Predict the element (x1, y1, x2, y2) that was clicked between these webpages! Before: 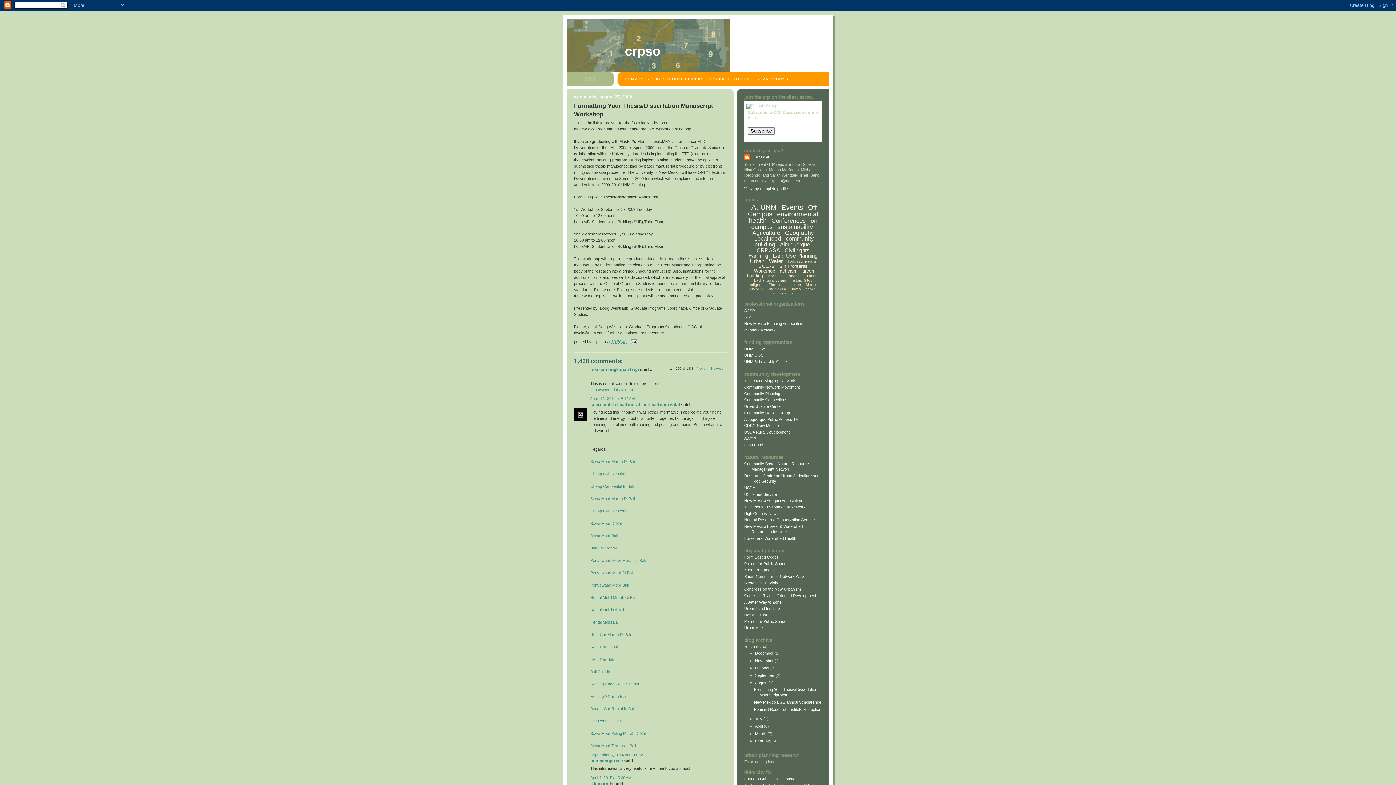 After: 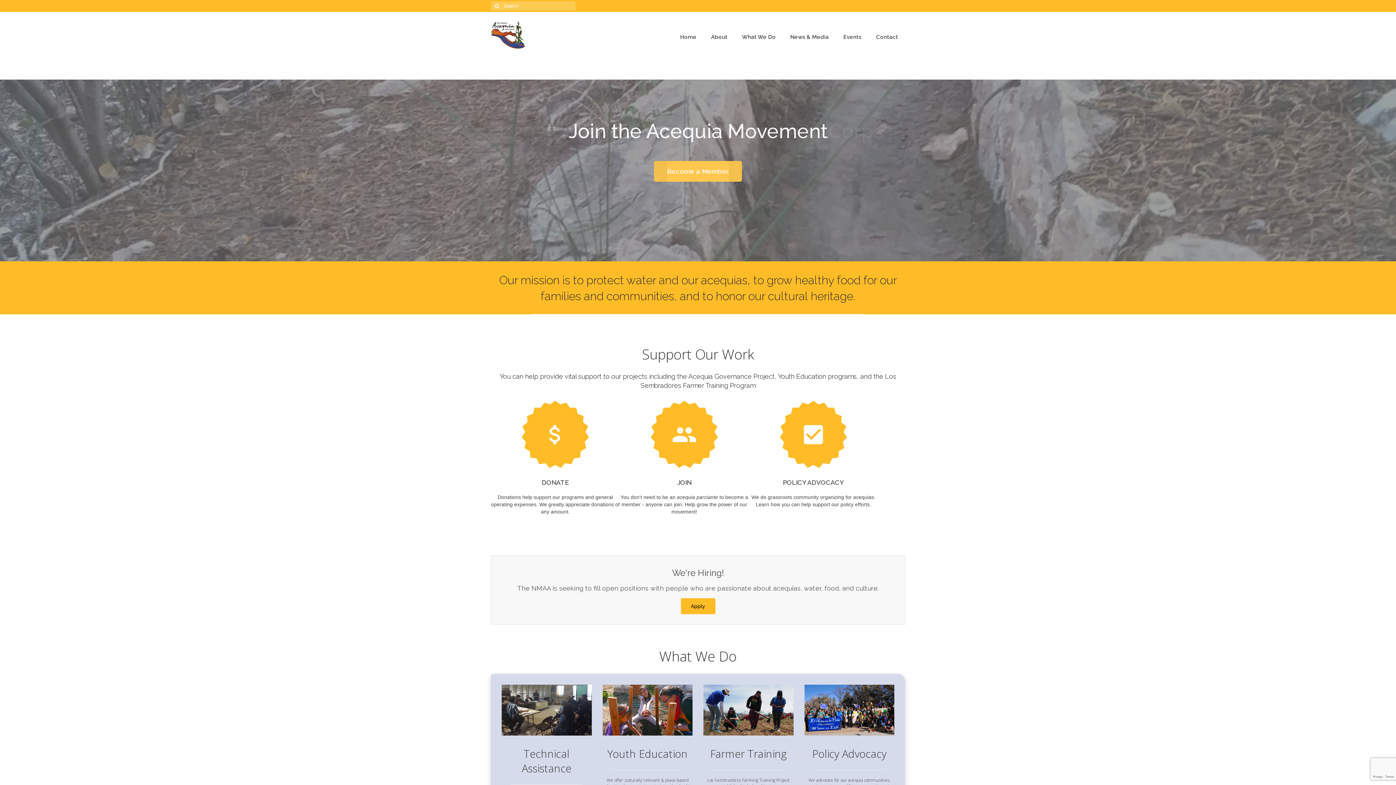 Action: bbox: (744, 498, 802, 502) label: New Mexico Acequia Association